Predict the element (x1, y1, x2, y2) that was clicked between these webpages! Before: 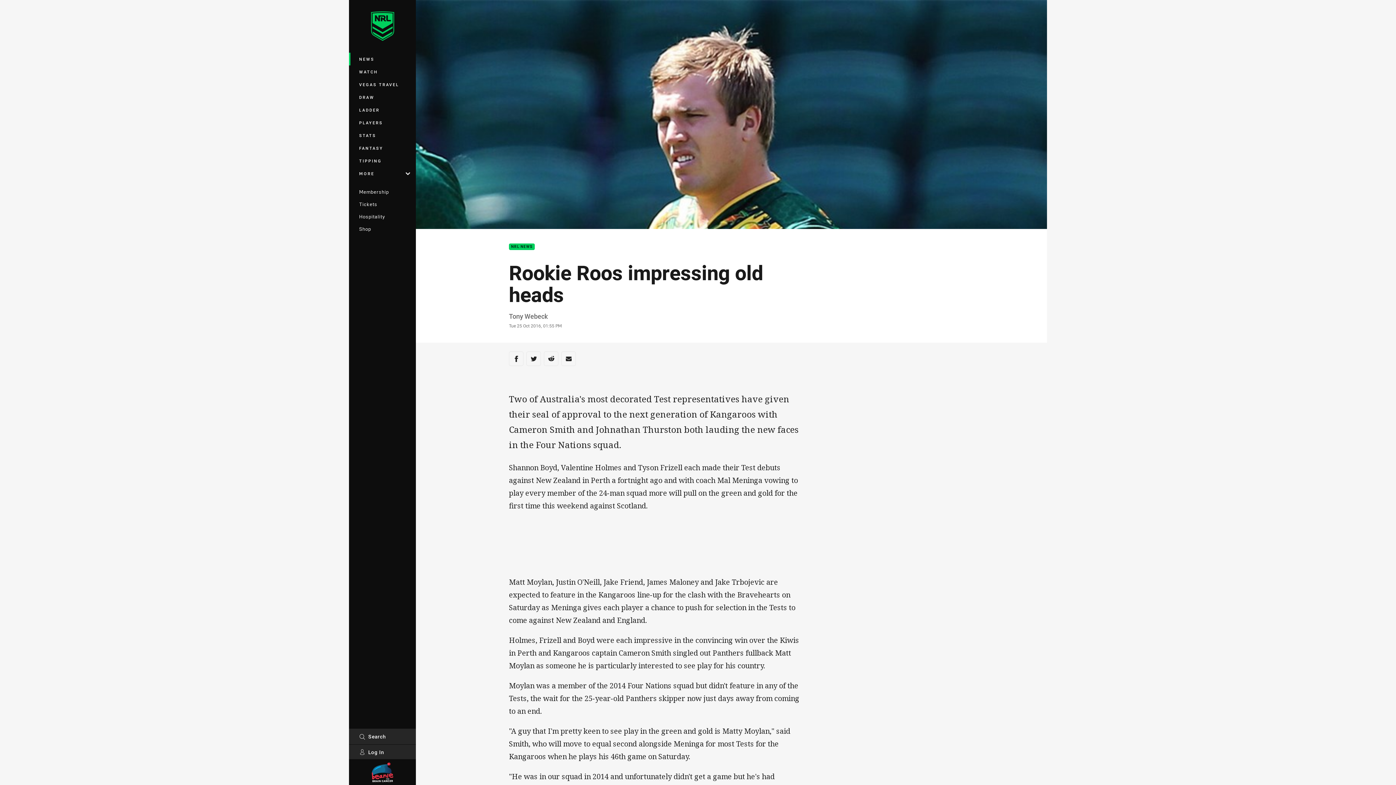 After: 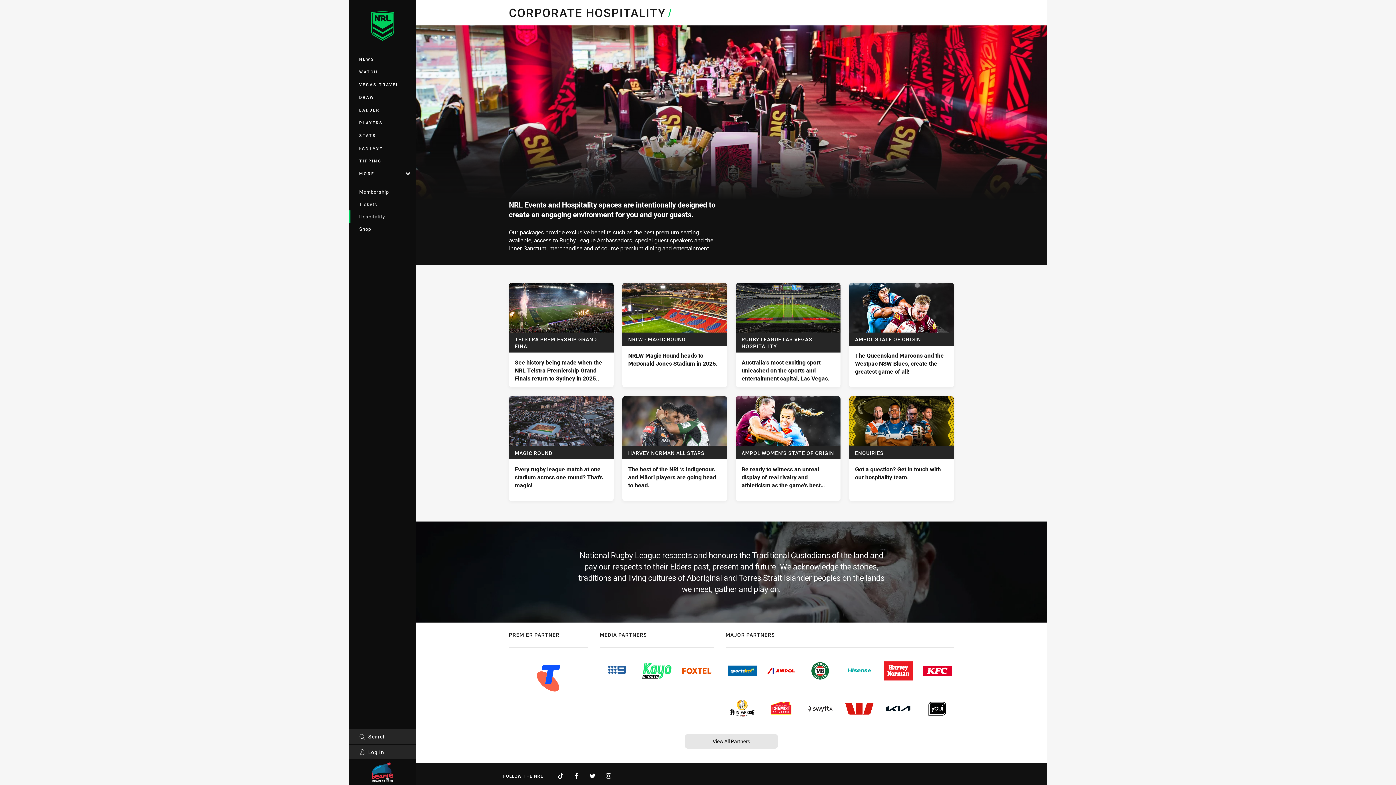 Action: label: Hospitality bbox: (349, 210, 416, 222)